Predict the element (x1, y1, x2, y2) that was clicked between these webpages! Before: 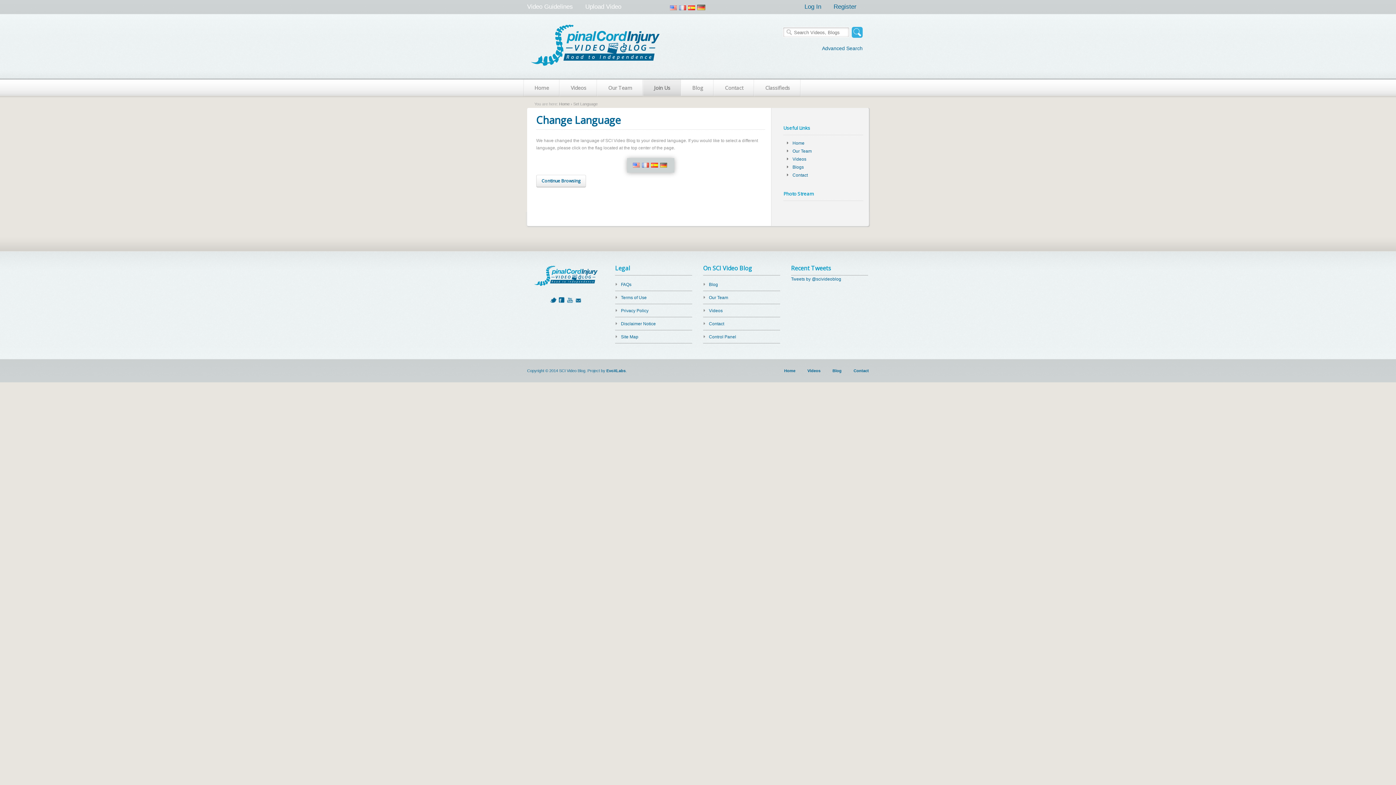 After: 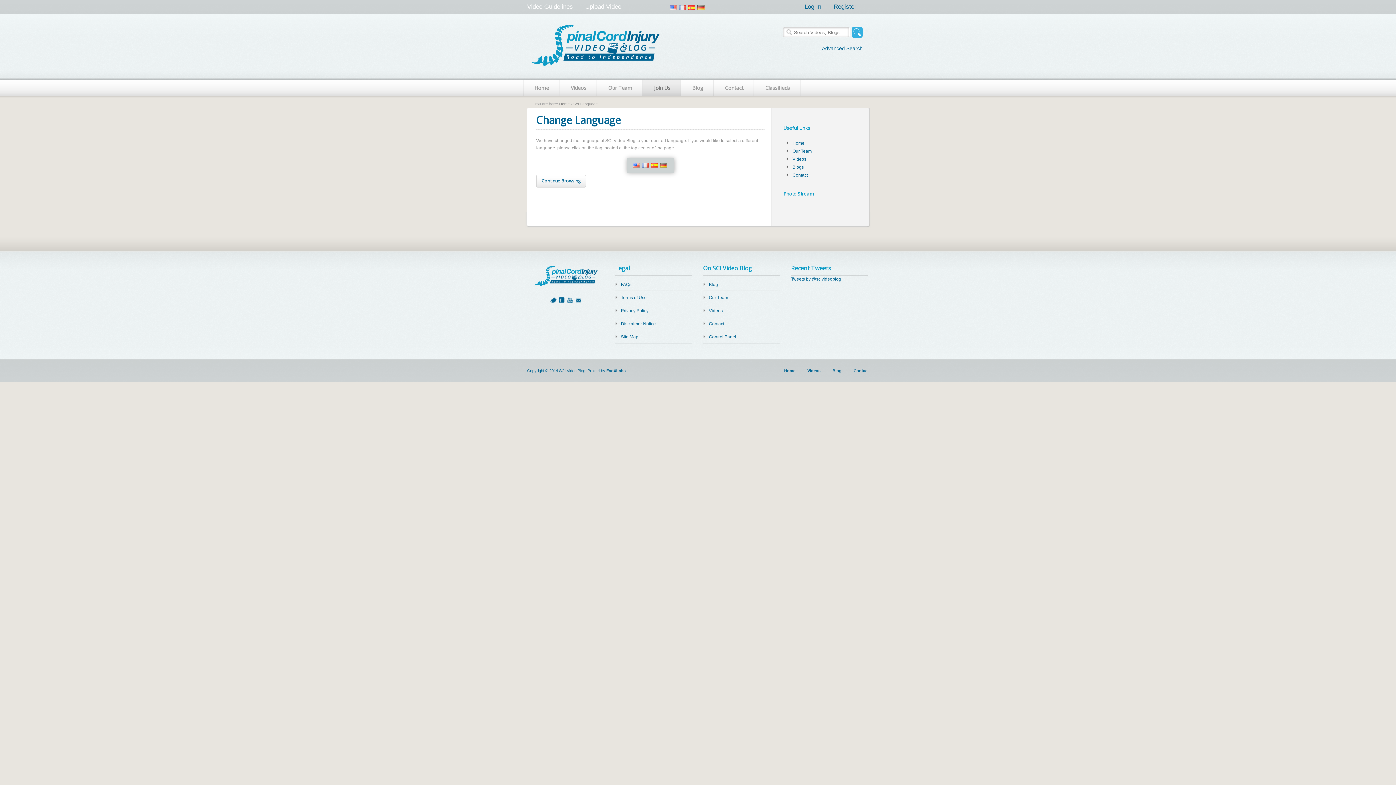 Action: bbox: (606, 368, 625, 372) label: EvoXLabs